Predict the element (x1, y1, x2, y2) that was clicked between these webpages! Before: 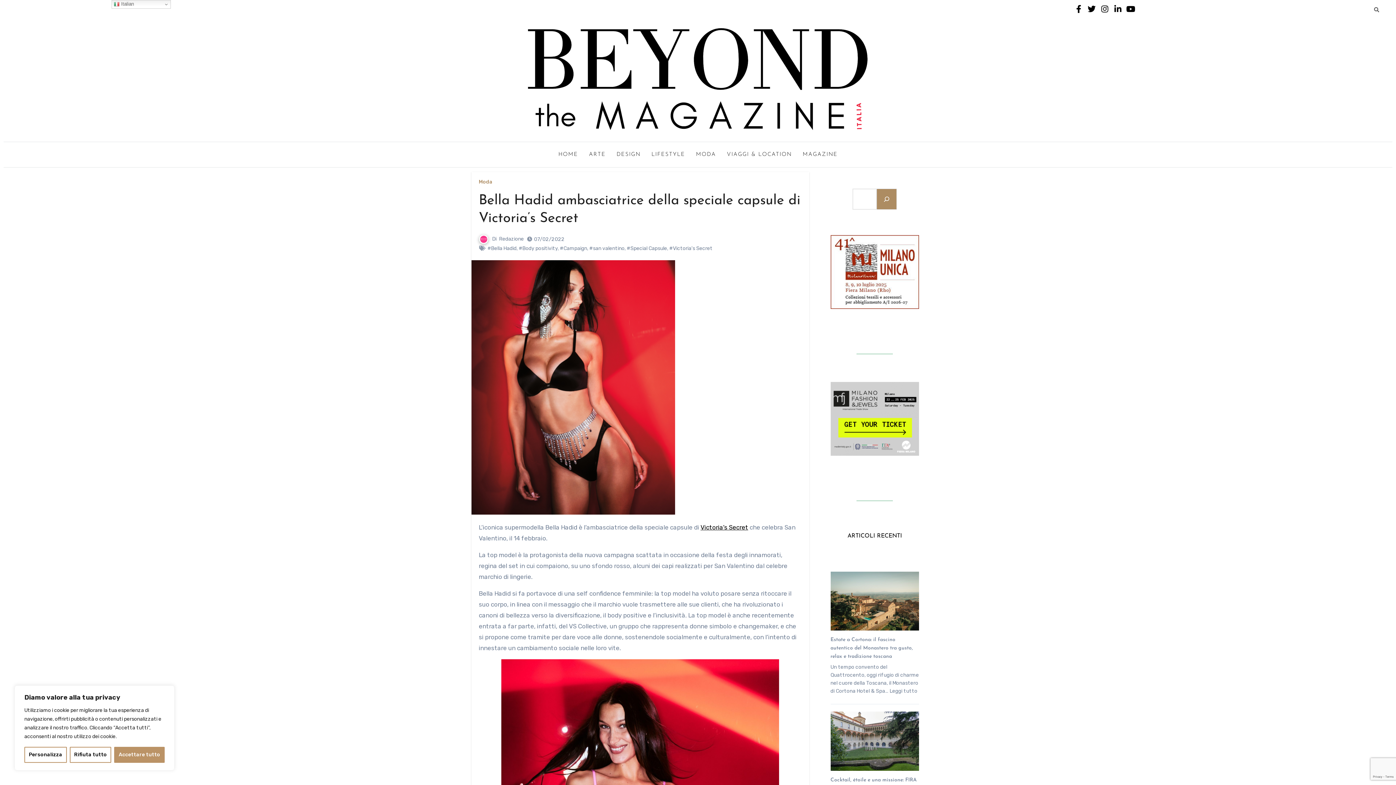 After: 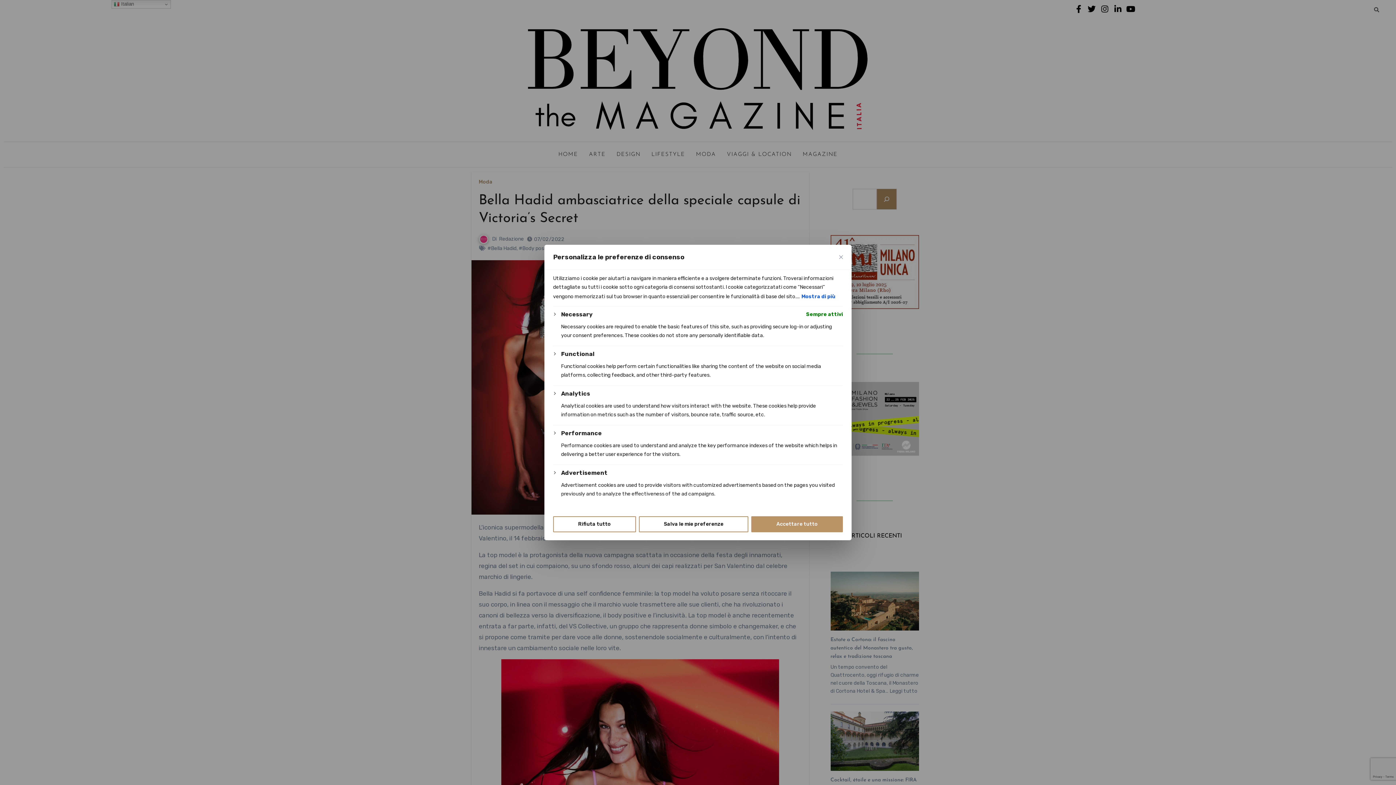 Action: label: Personalizza bbox: (24, 747, 66, 763)